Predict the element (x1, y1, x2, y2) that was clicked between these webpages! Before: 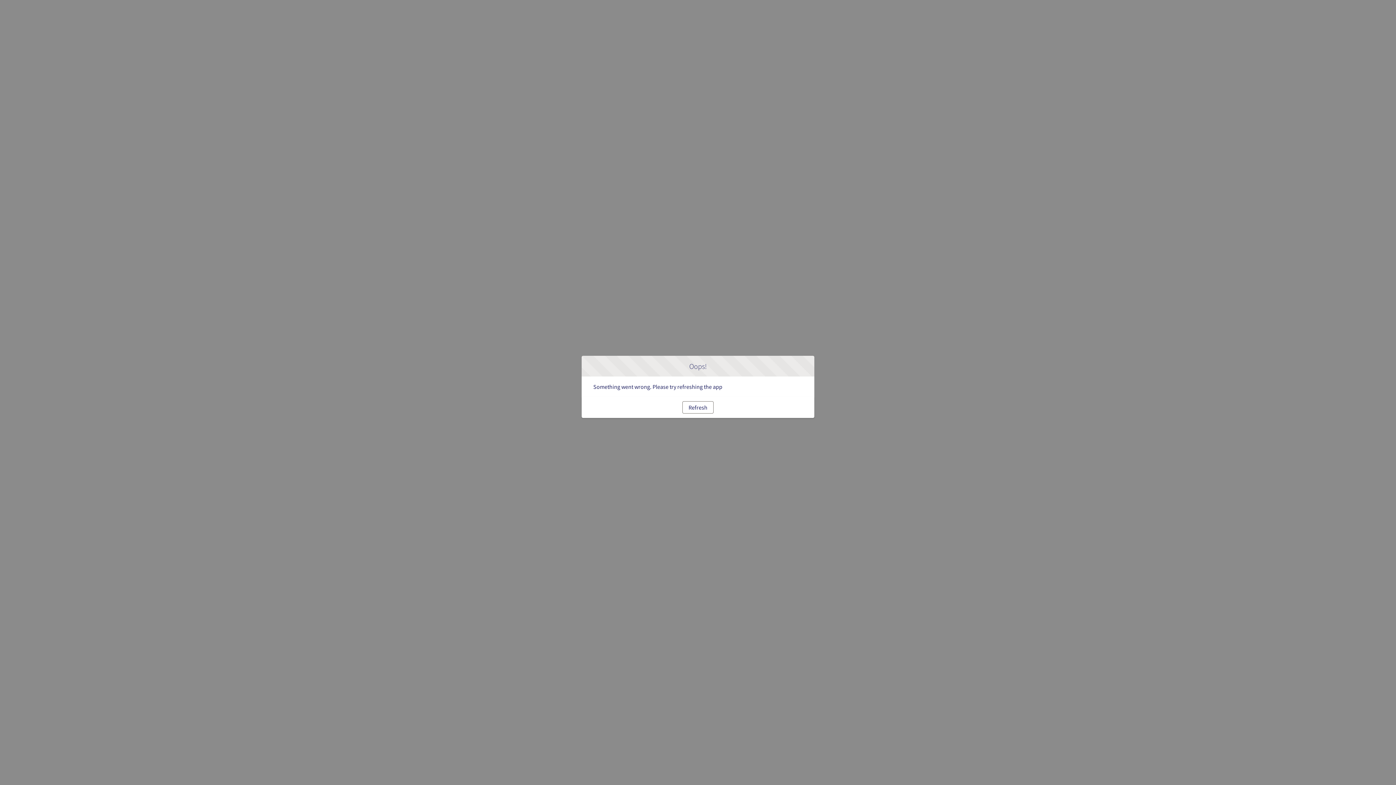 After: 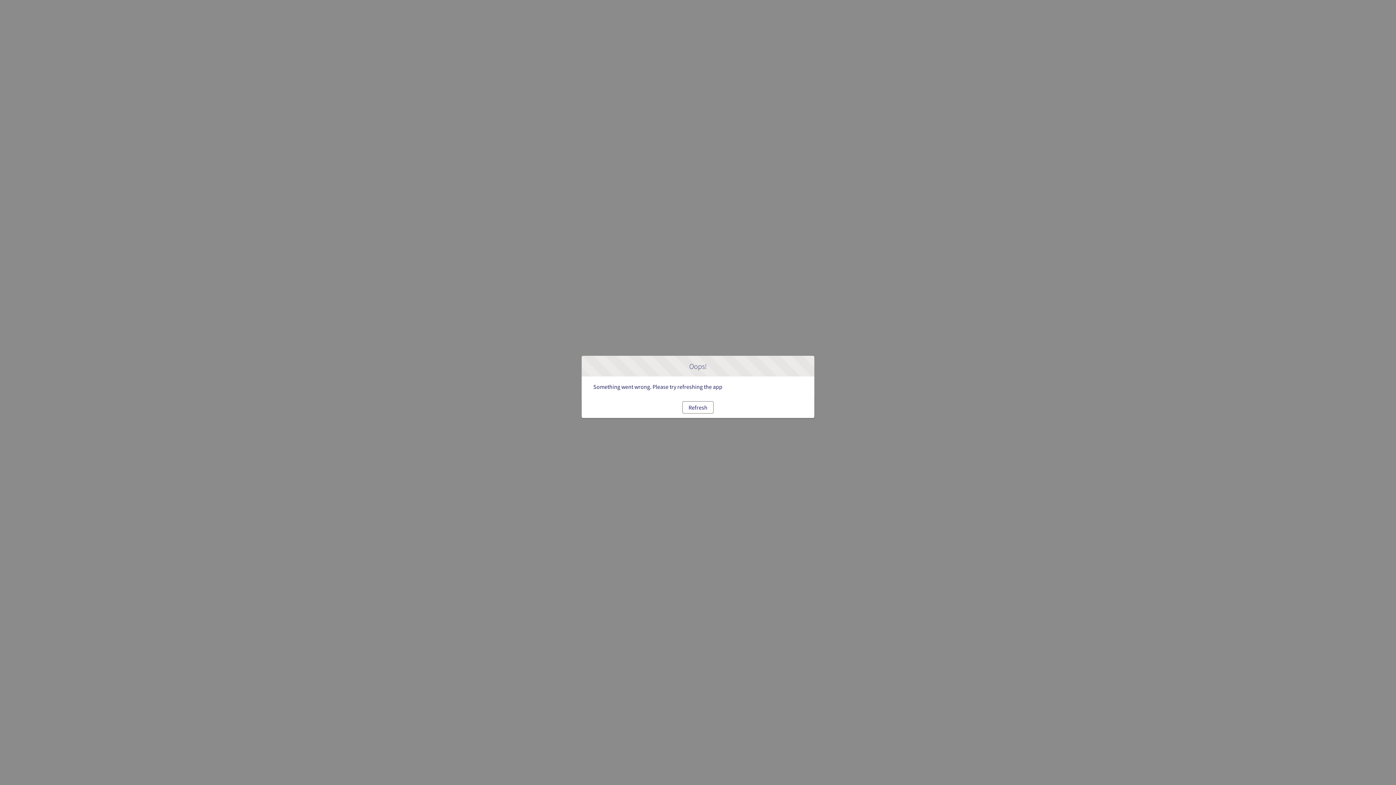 Action: label: Refresh bbox: (682, 401, 713, 413)